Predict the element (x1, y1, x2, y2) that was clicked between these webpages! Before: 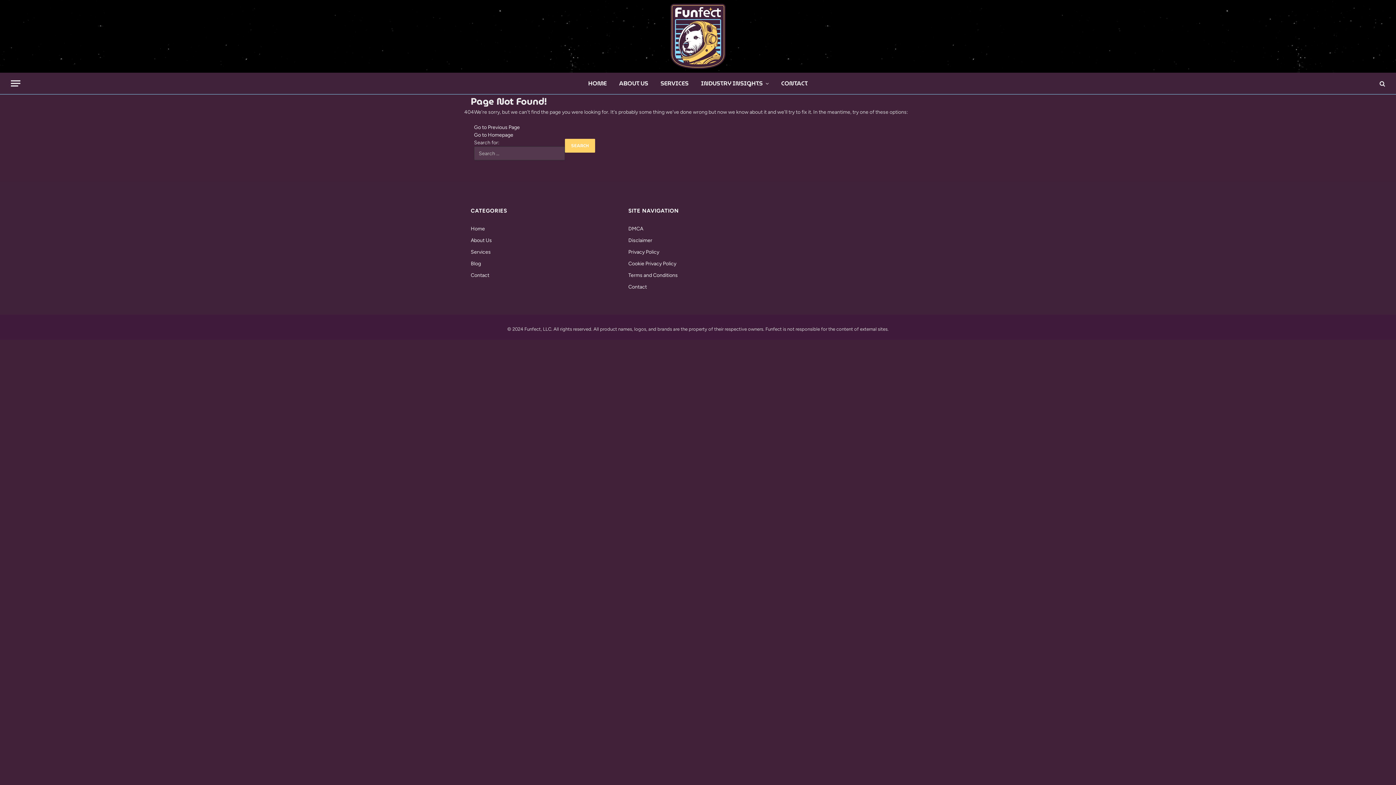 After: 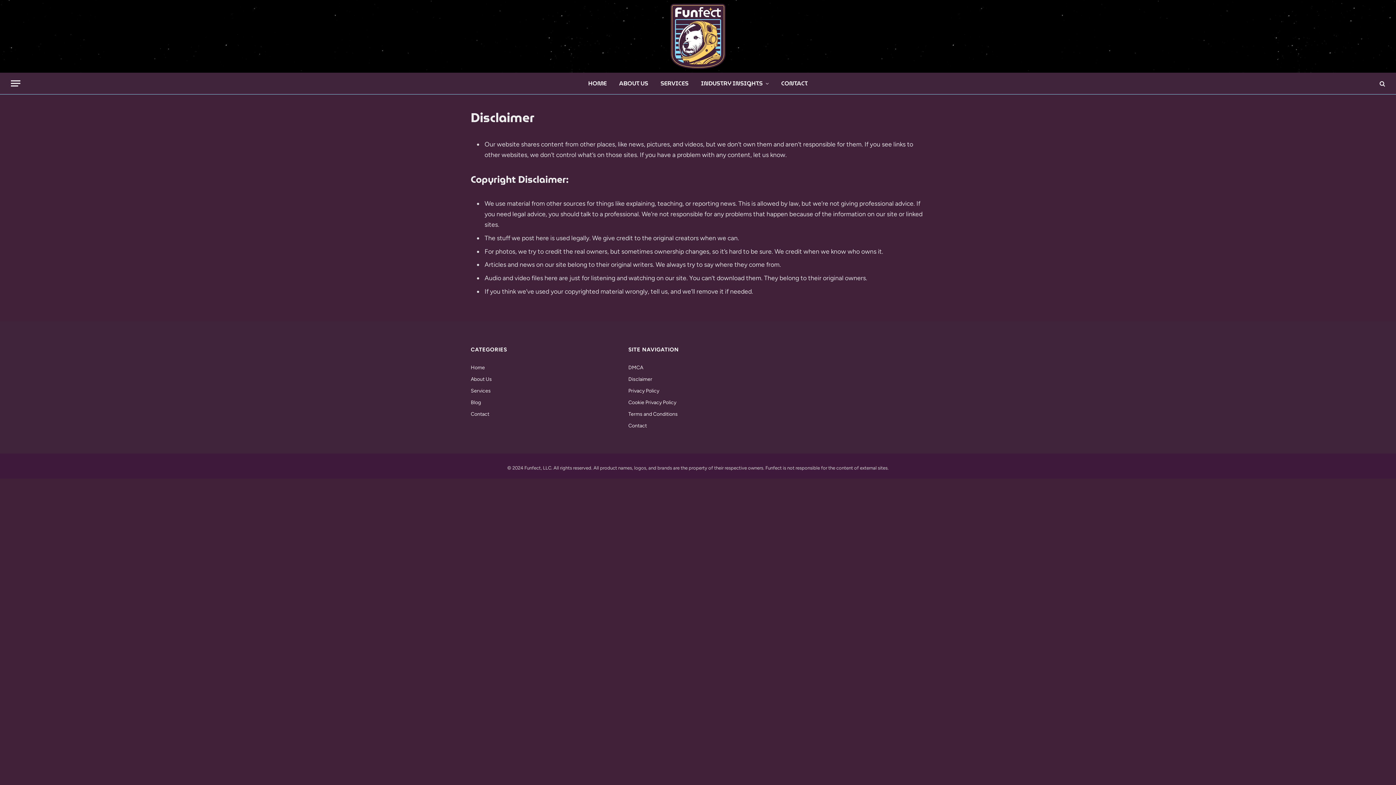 Action: bbox: (628, 237, 652, 243) label: Disclaimer